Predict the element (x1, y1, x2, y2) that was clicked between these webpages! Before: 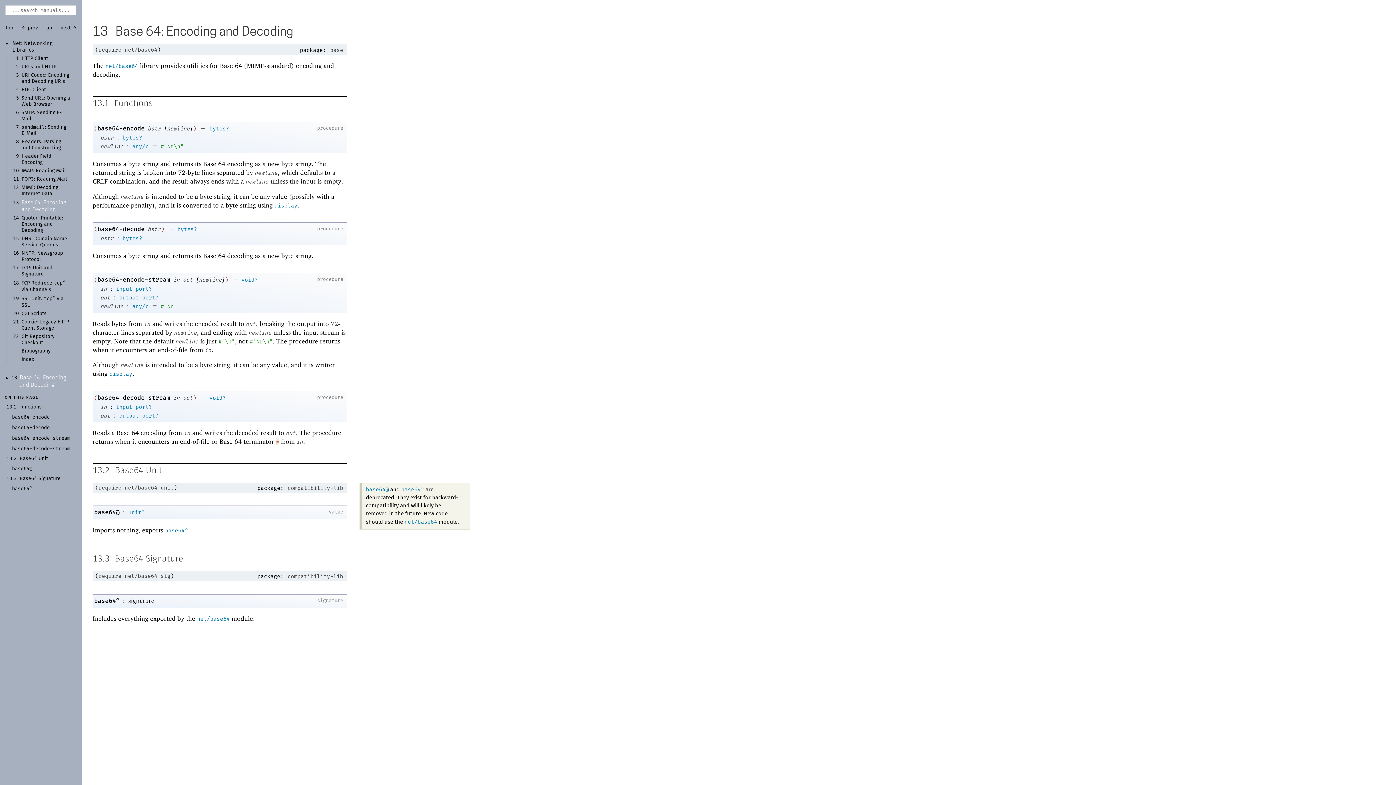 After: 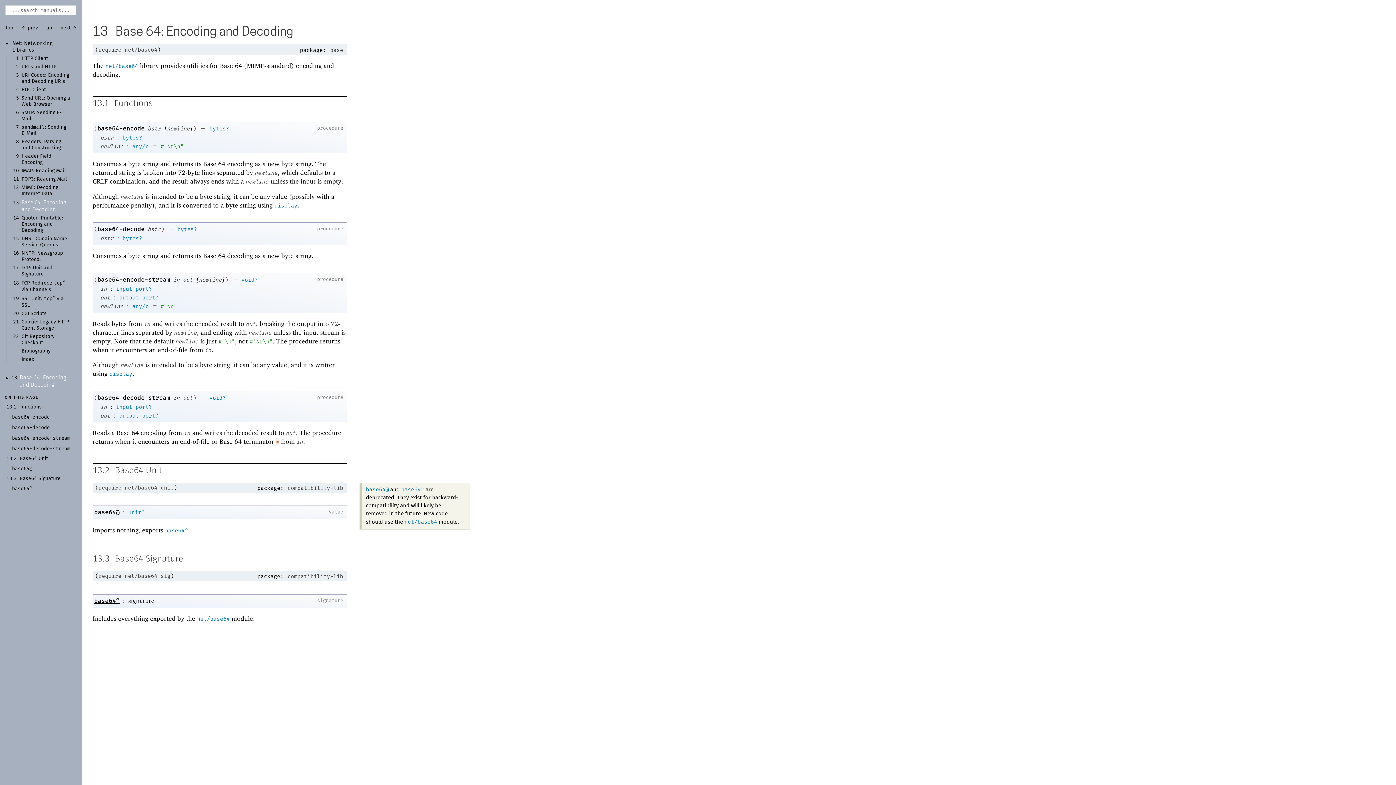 Action: label: base64^ bbox: (94, 597, 119, 604)